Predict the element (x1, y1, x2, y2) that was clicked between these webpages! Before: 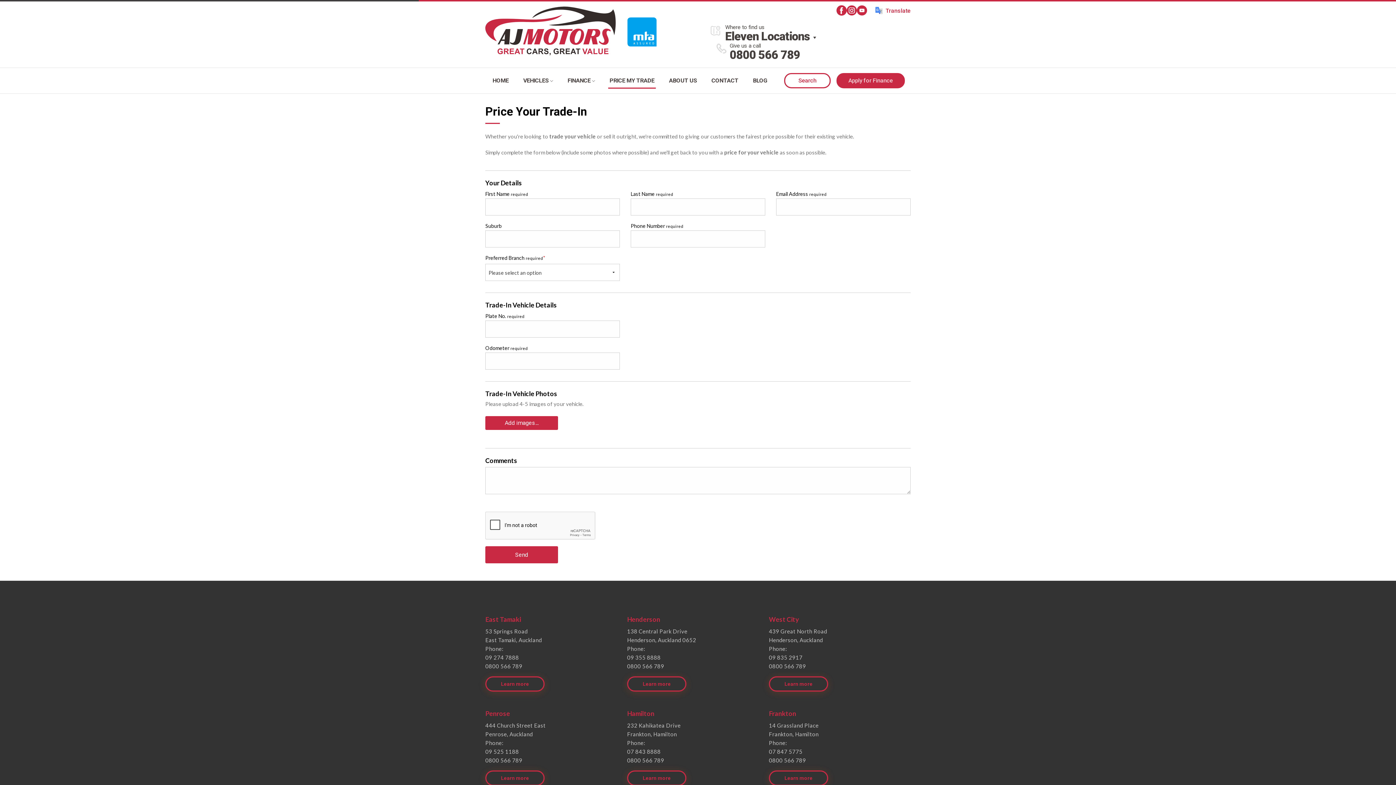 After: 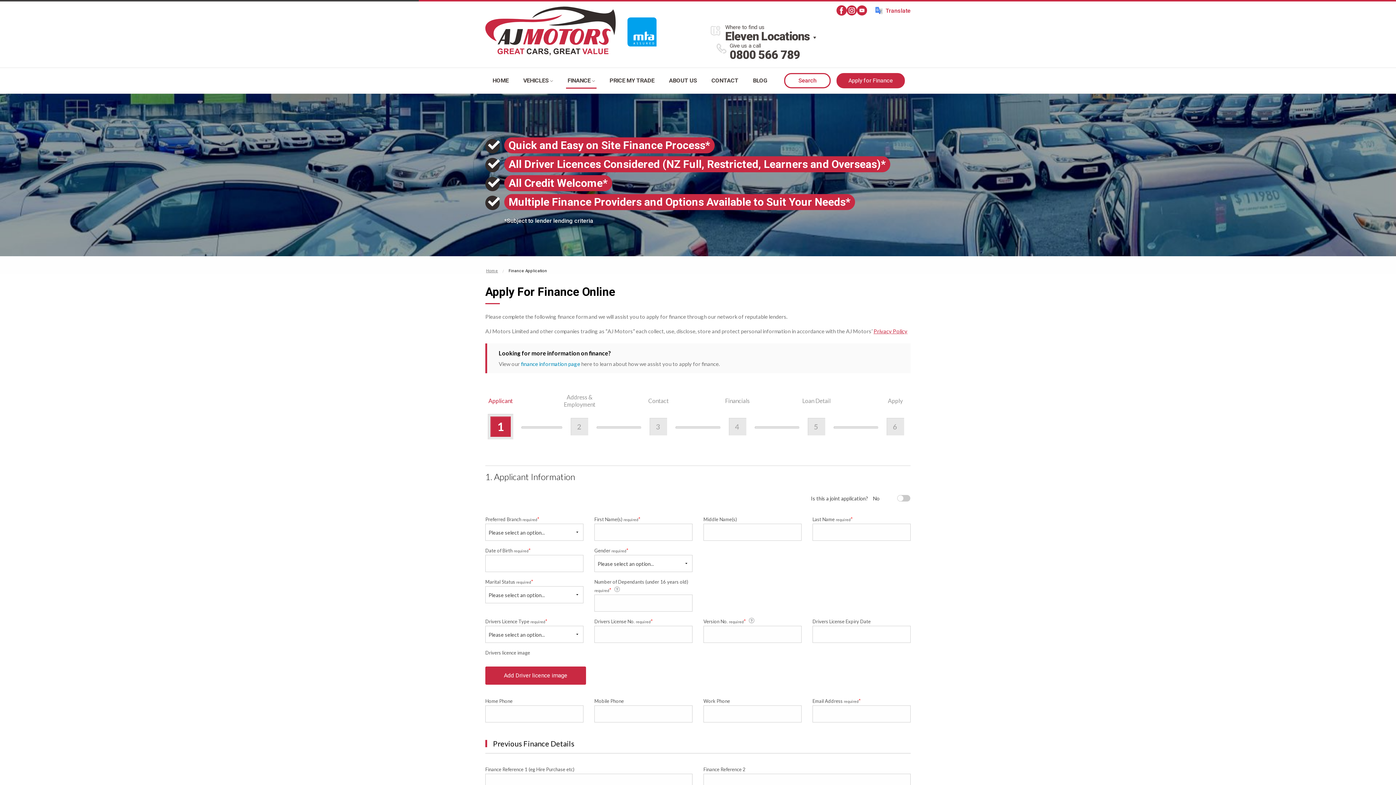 Action: label: Apply for Finance bbox: (836, 73, 905, 88)